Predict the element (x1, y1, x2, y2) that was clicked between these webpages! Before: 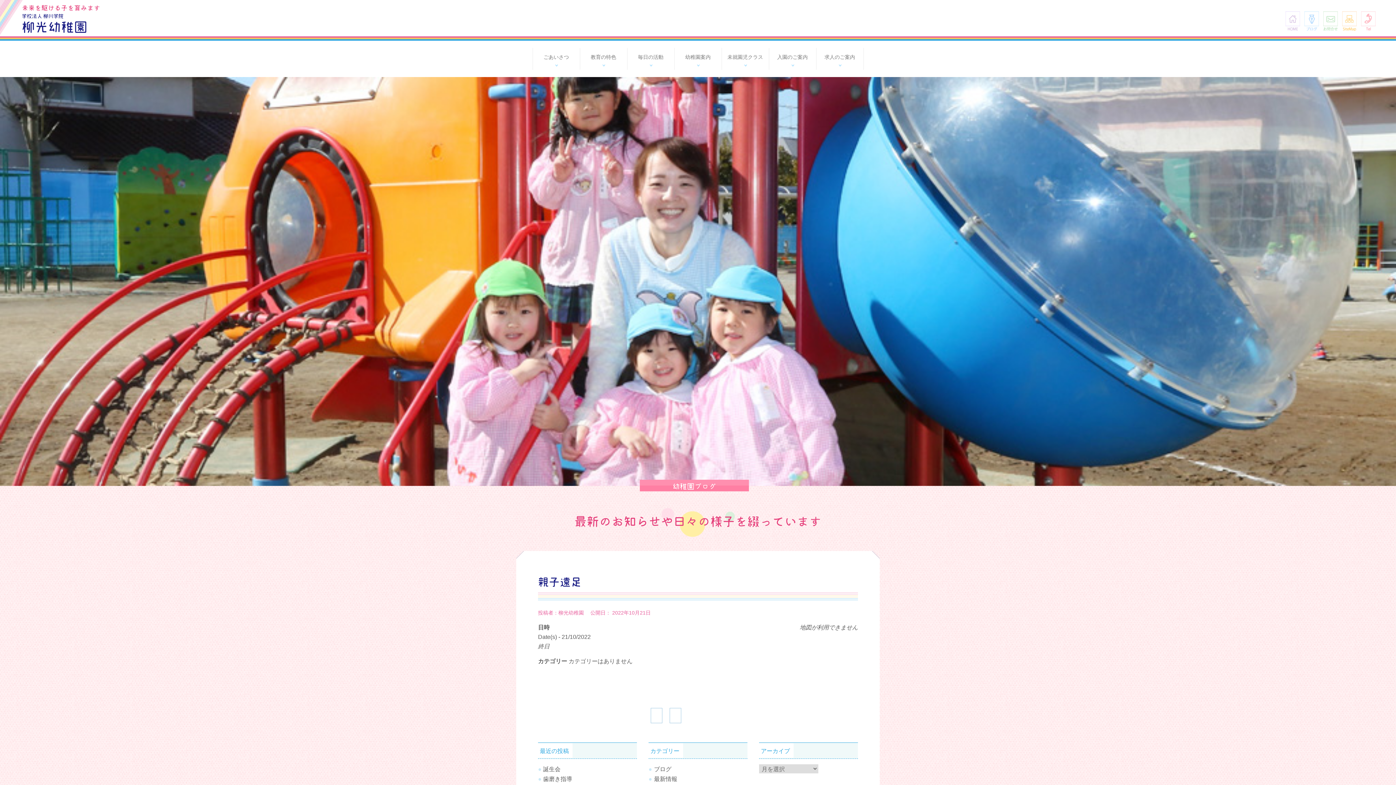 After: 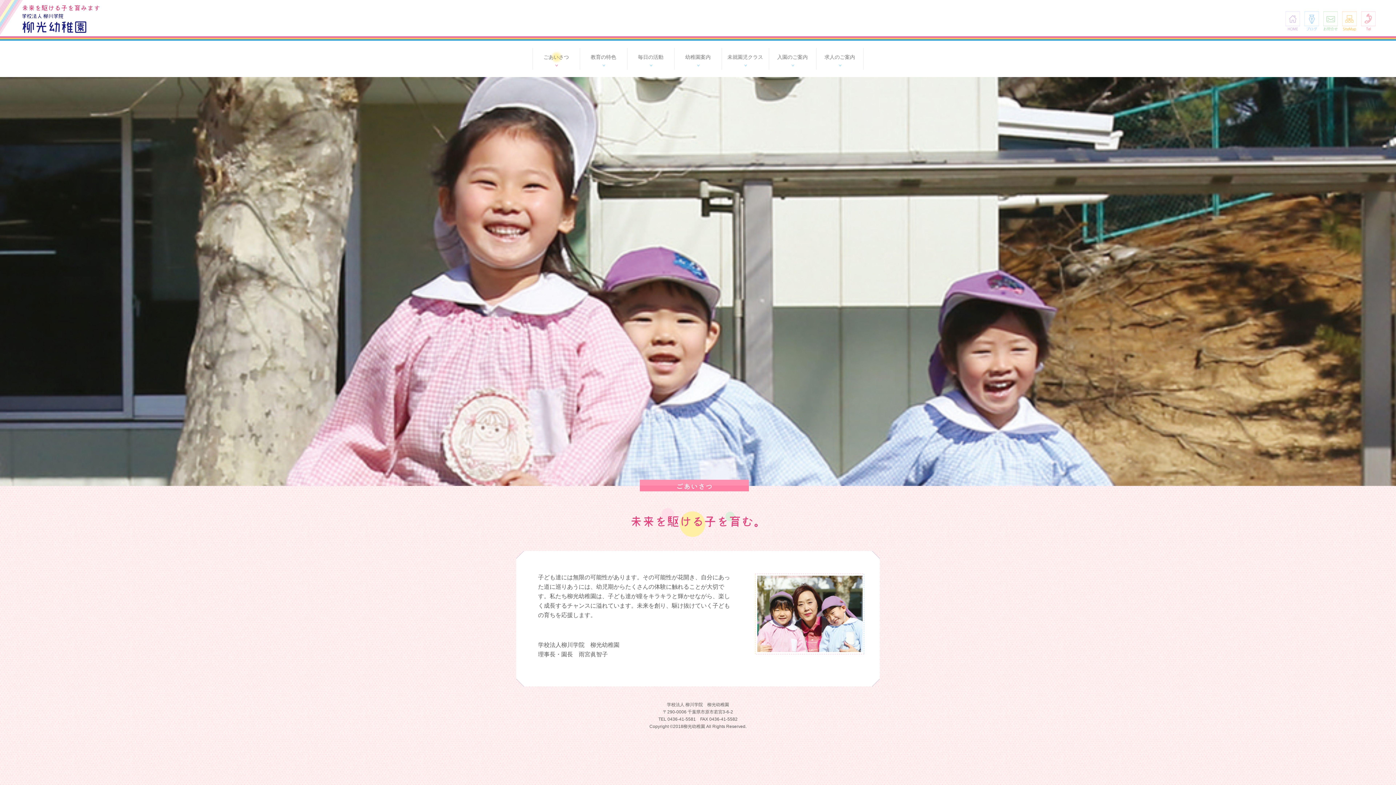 Action: label: ごあいさつ bbox: (532, 48, 579, 66)